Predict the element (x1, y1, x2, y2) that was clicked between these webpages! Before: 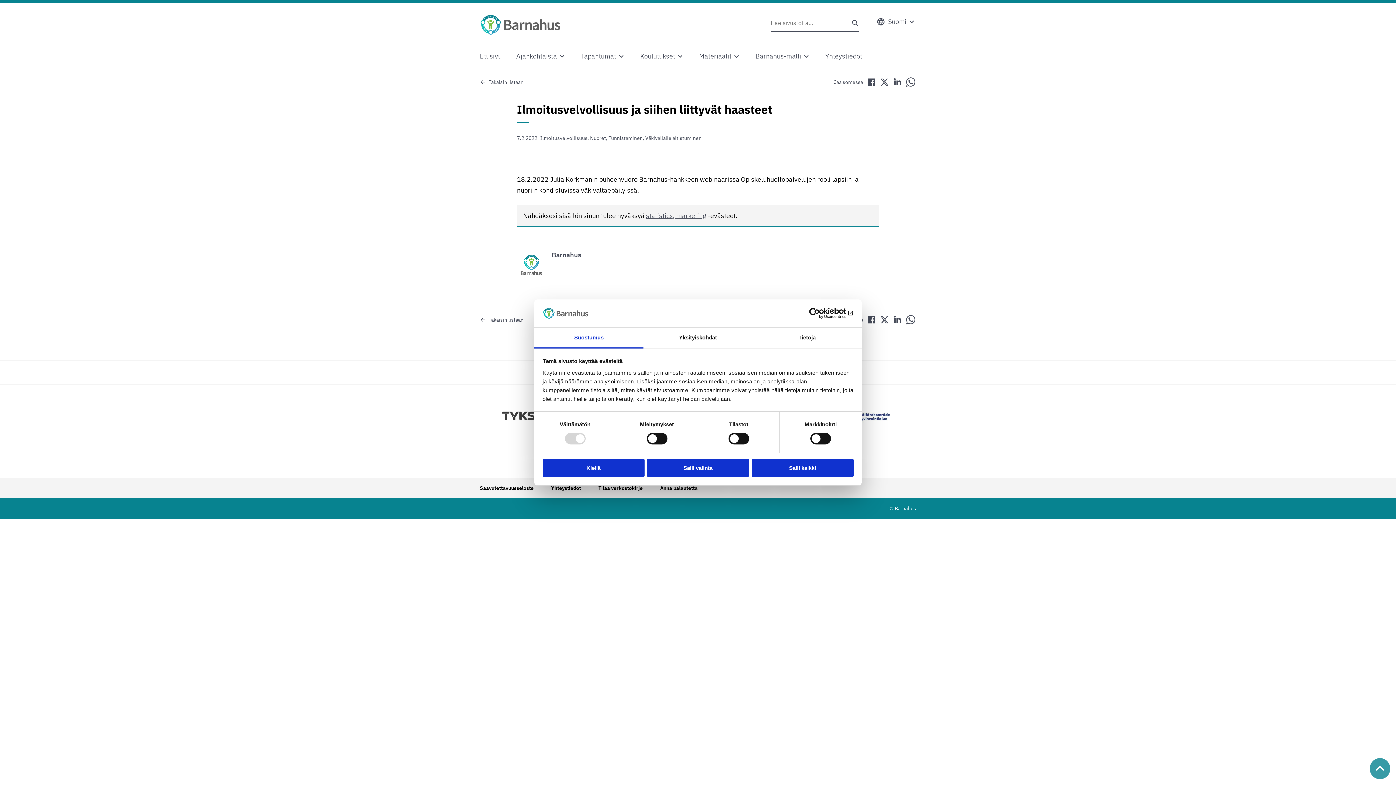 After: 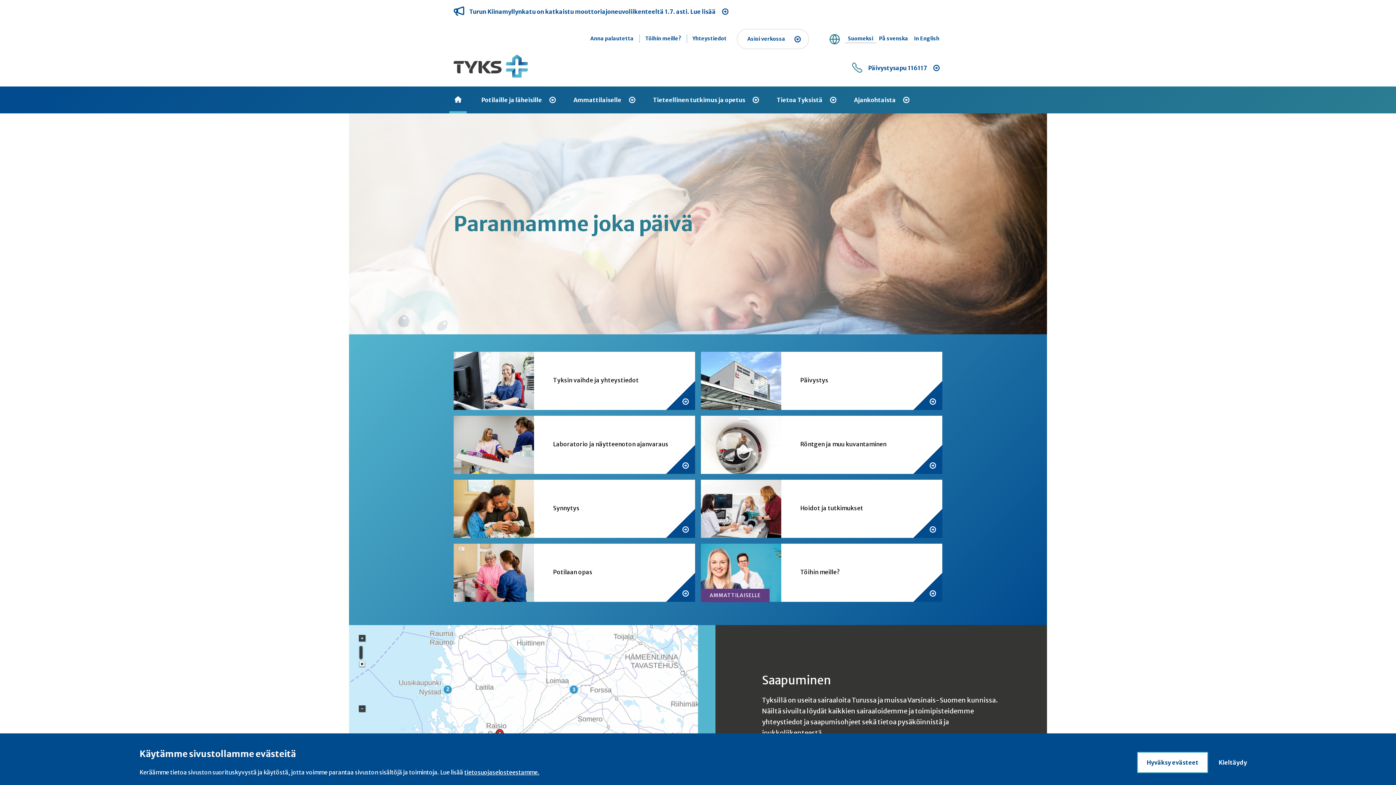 Action: bbox: (501, 405, 555, 425)